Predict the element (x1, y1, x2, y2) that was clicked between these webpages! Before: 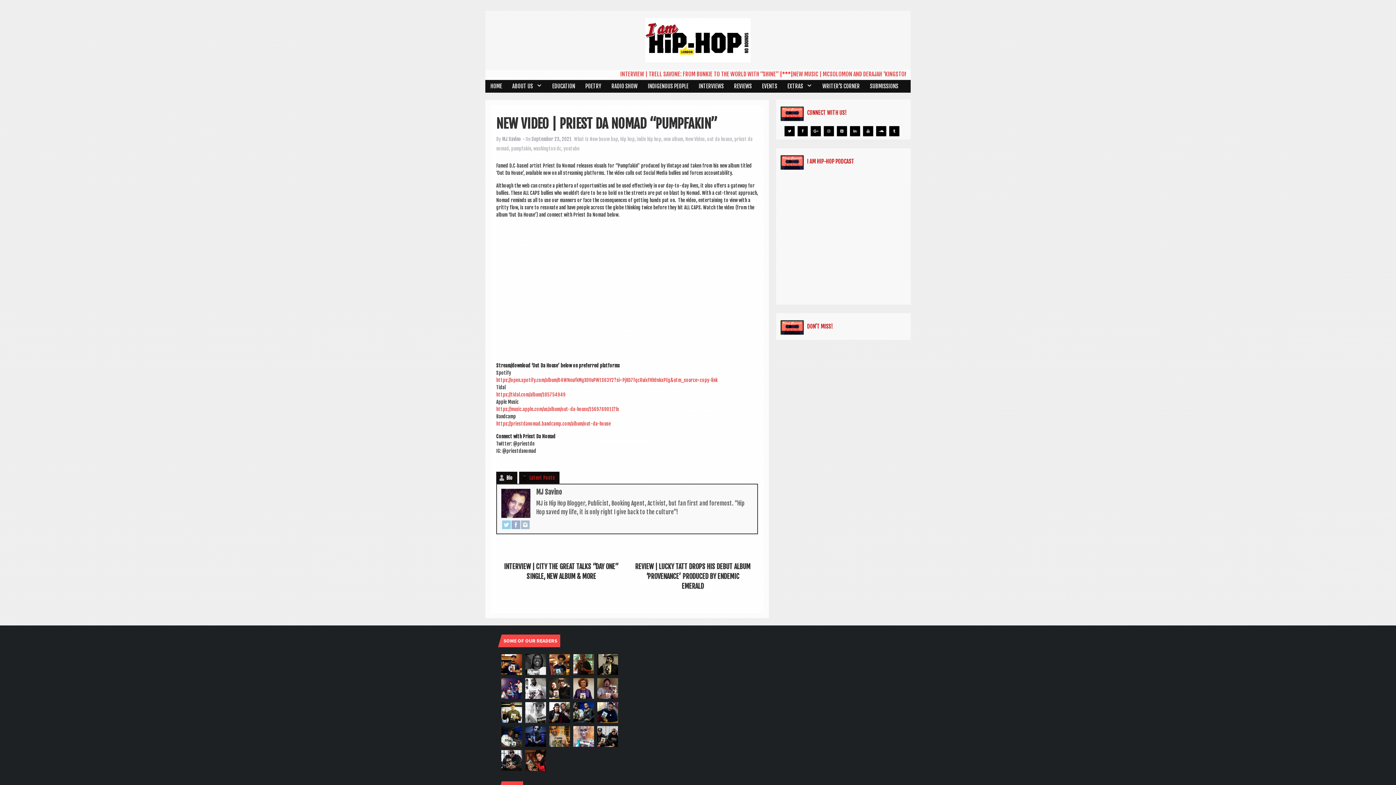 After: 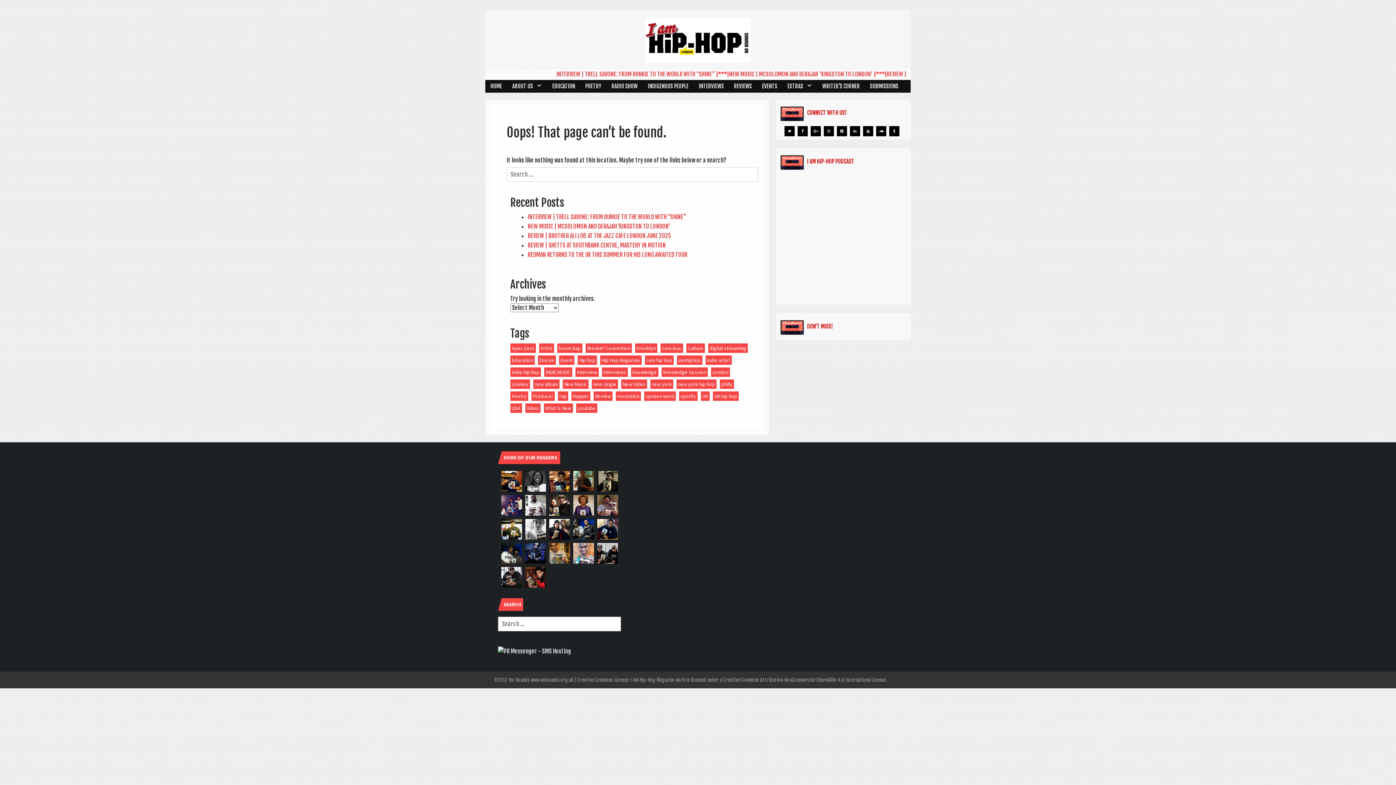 Action: bbox: (501, 732, 522, 740)